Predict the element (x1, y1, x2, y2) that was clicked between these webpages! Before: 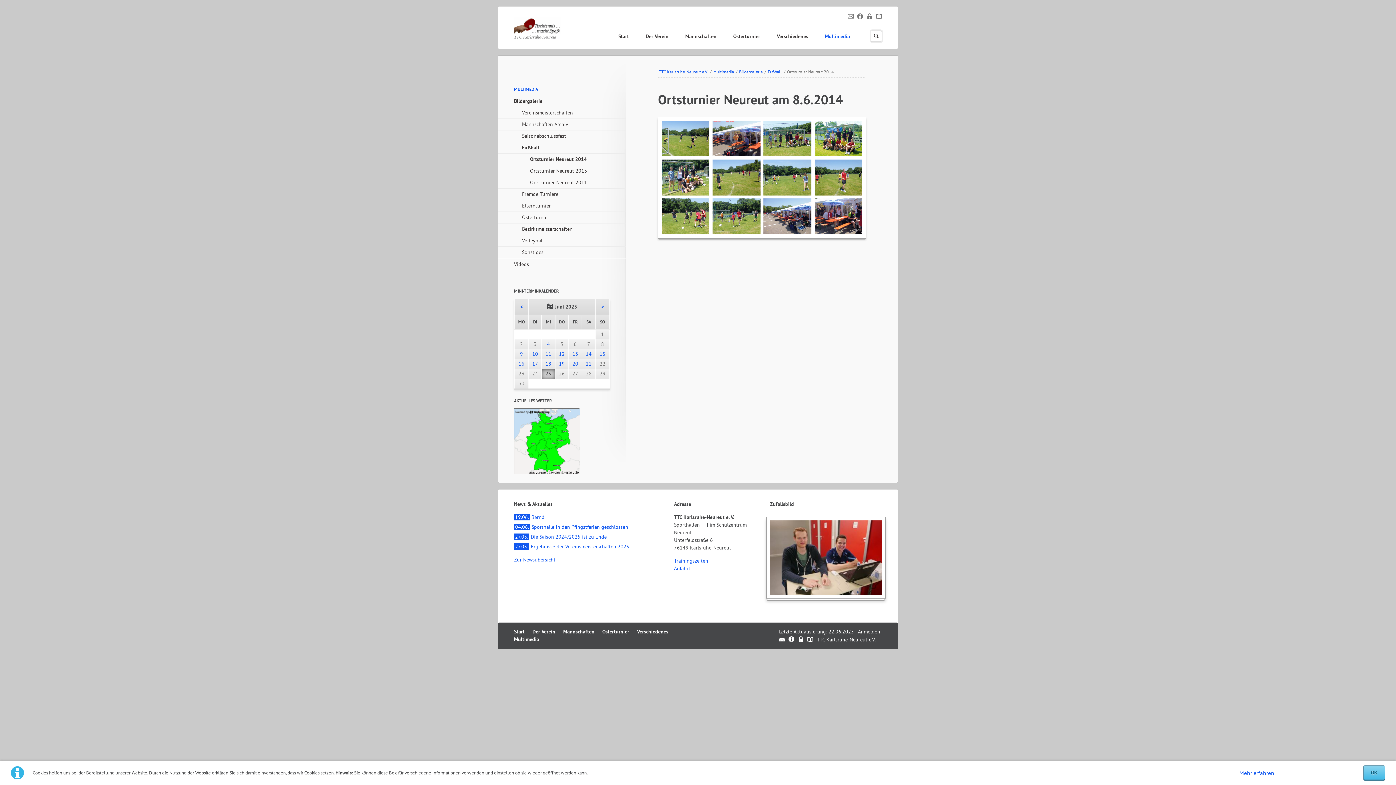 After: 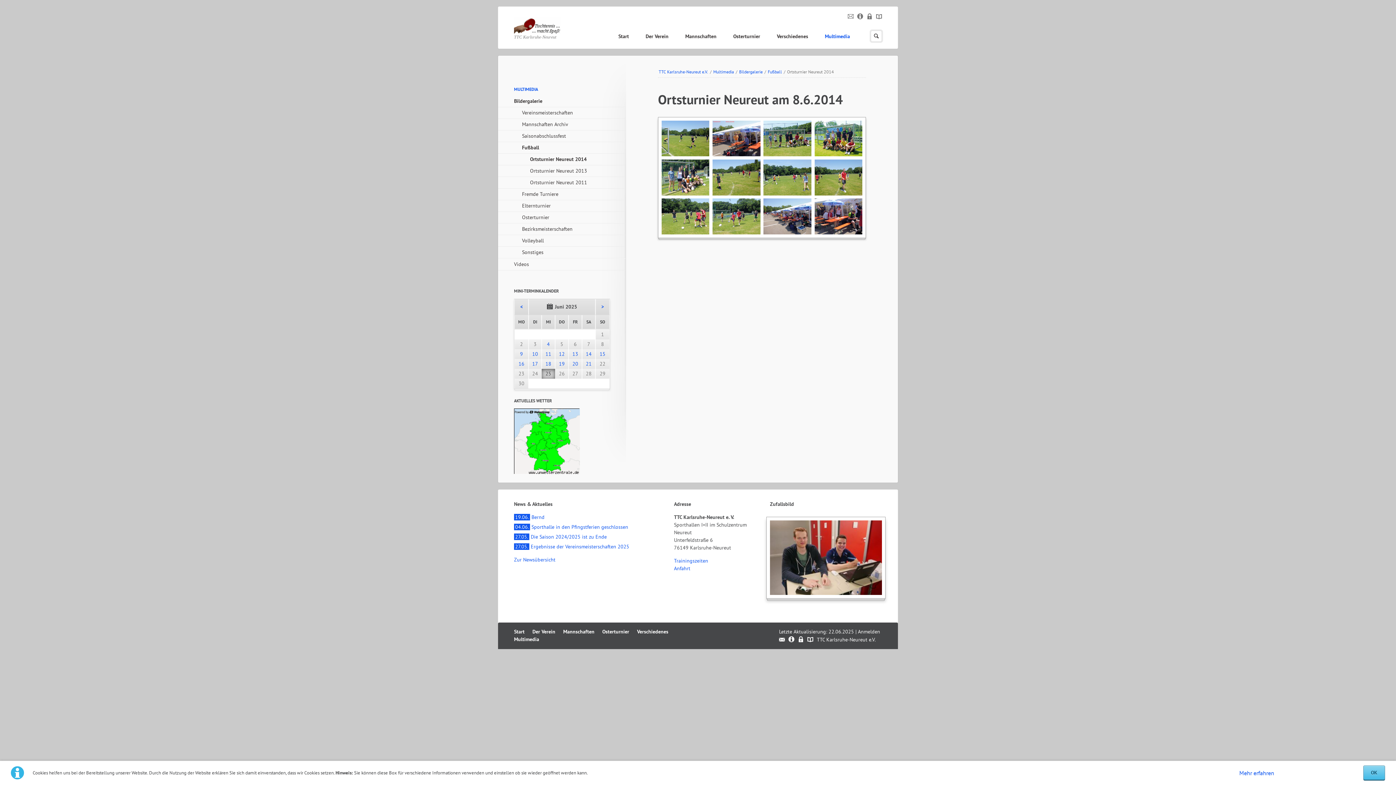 Action: bbox: (498, 142, 625, 153) label: Fußball